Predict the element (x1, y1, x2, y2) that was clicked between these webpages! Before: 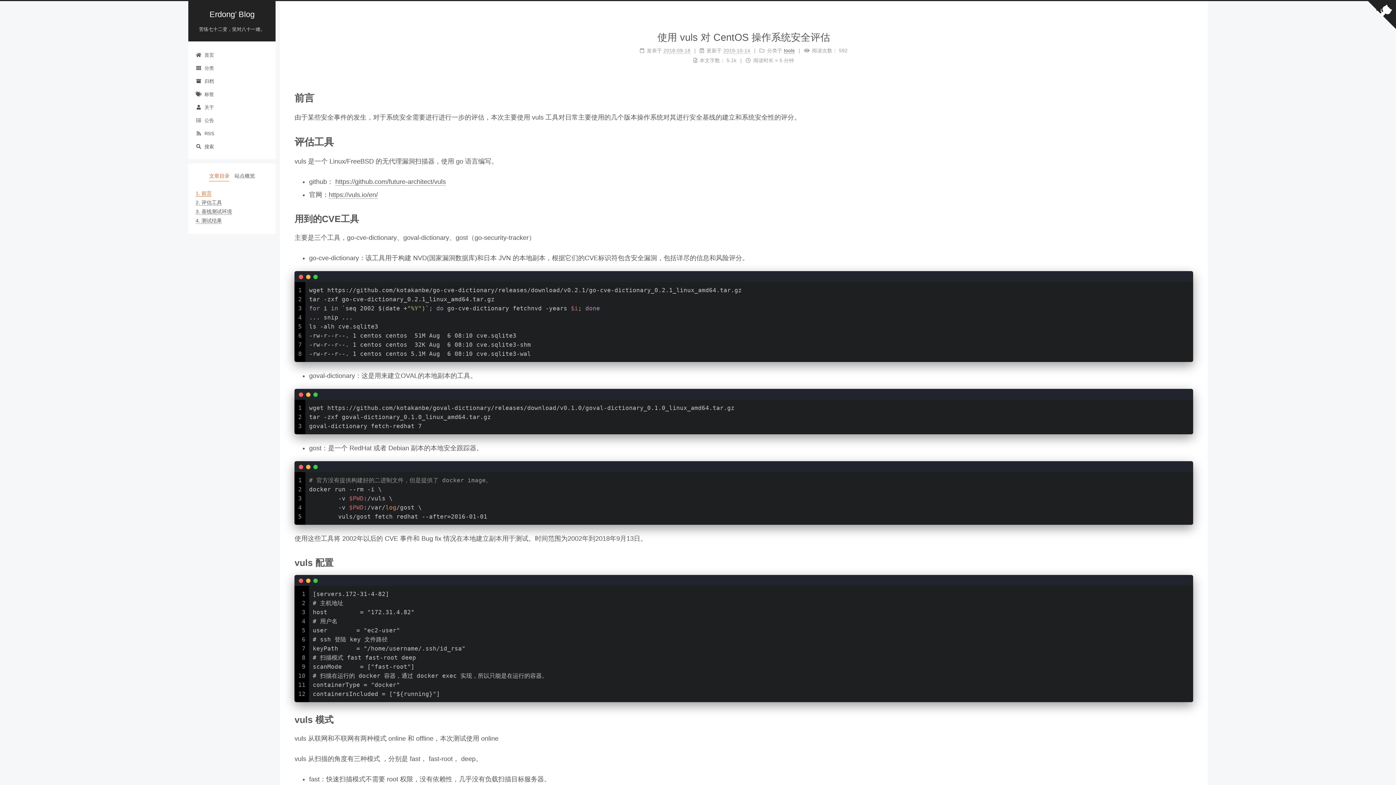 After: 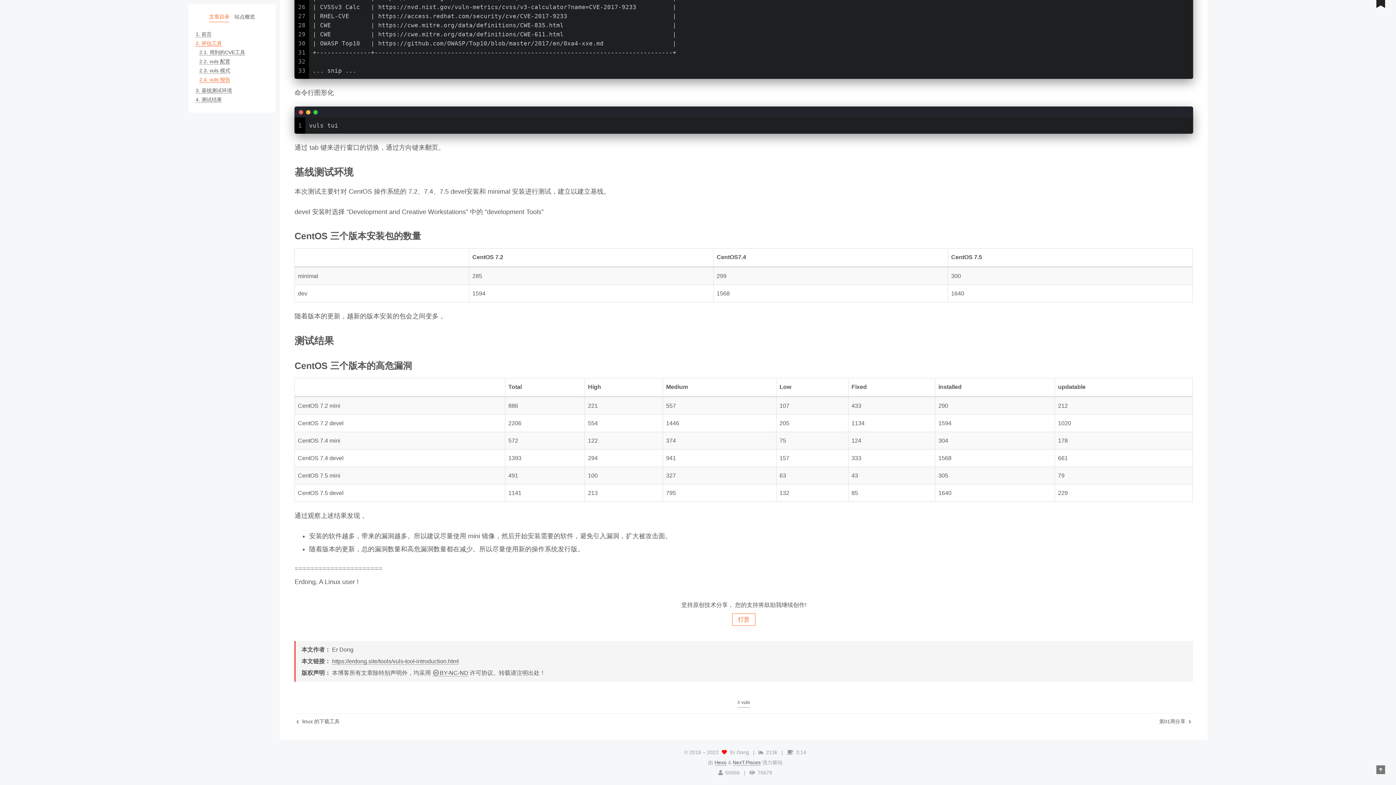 Action: label: 4. 测试结果 bbox: (195, 217, 221, 224)